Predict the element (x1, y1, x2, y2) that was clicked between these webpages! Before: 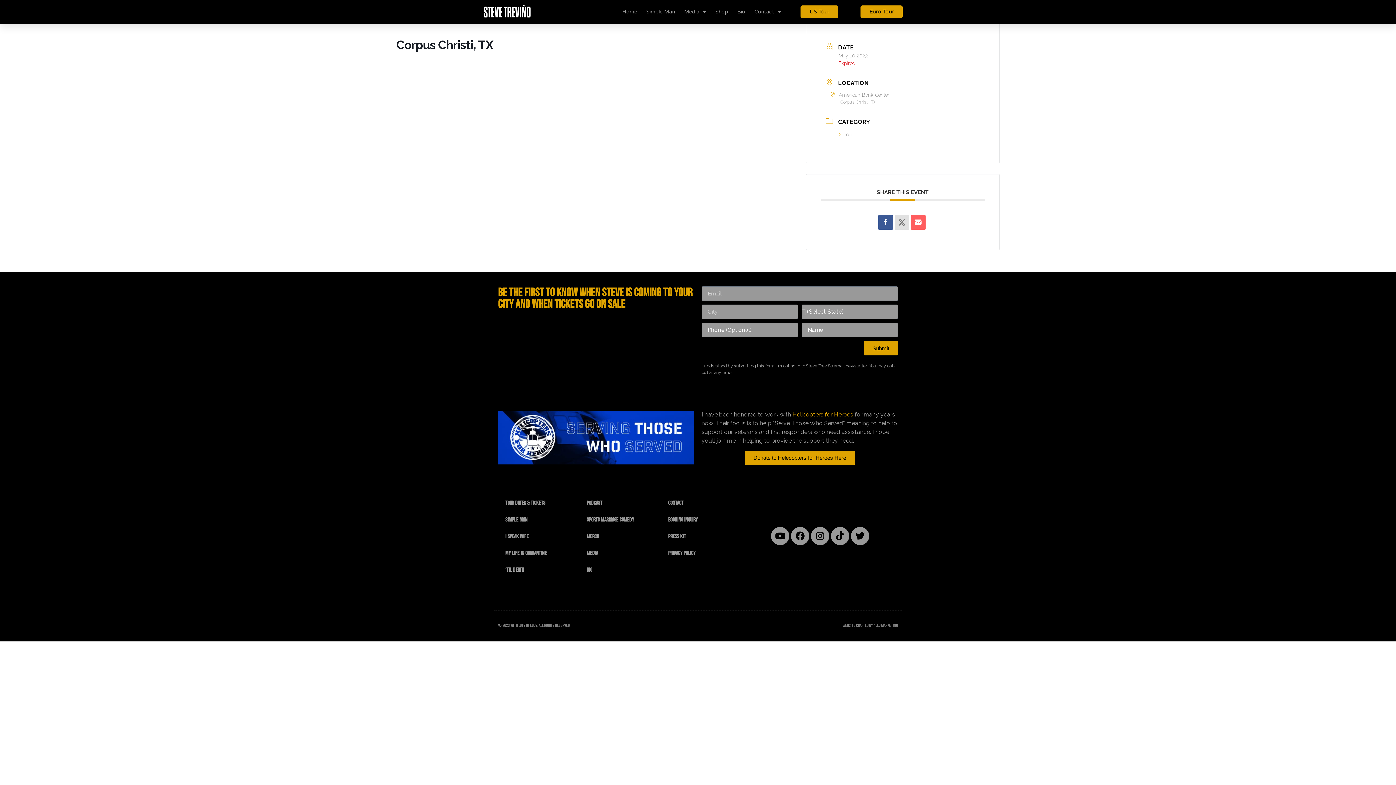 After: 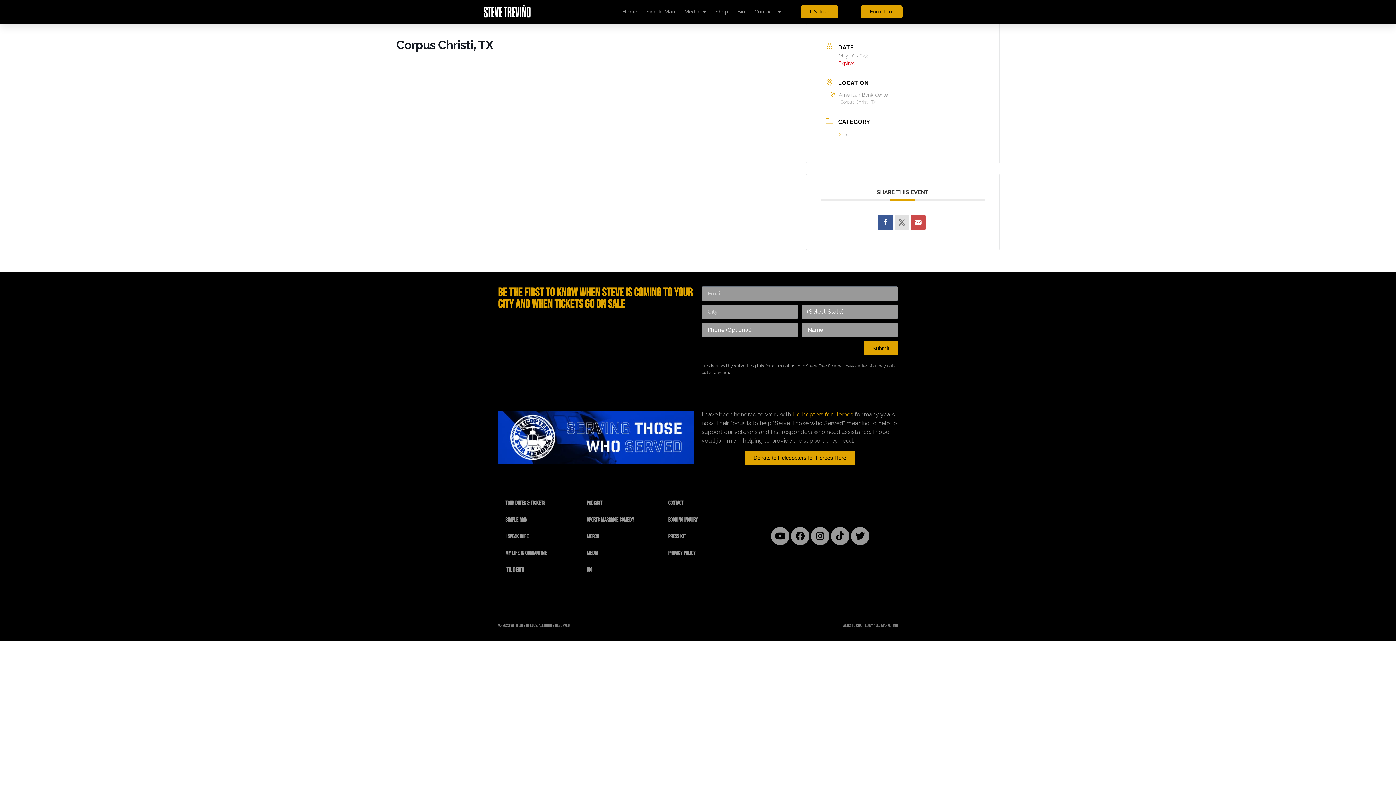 Action: bbox: (911, 215, 925, 229)